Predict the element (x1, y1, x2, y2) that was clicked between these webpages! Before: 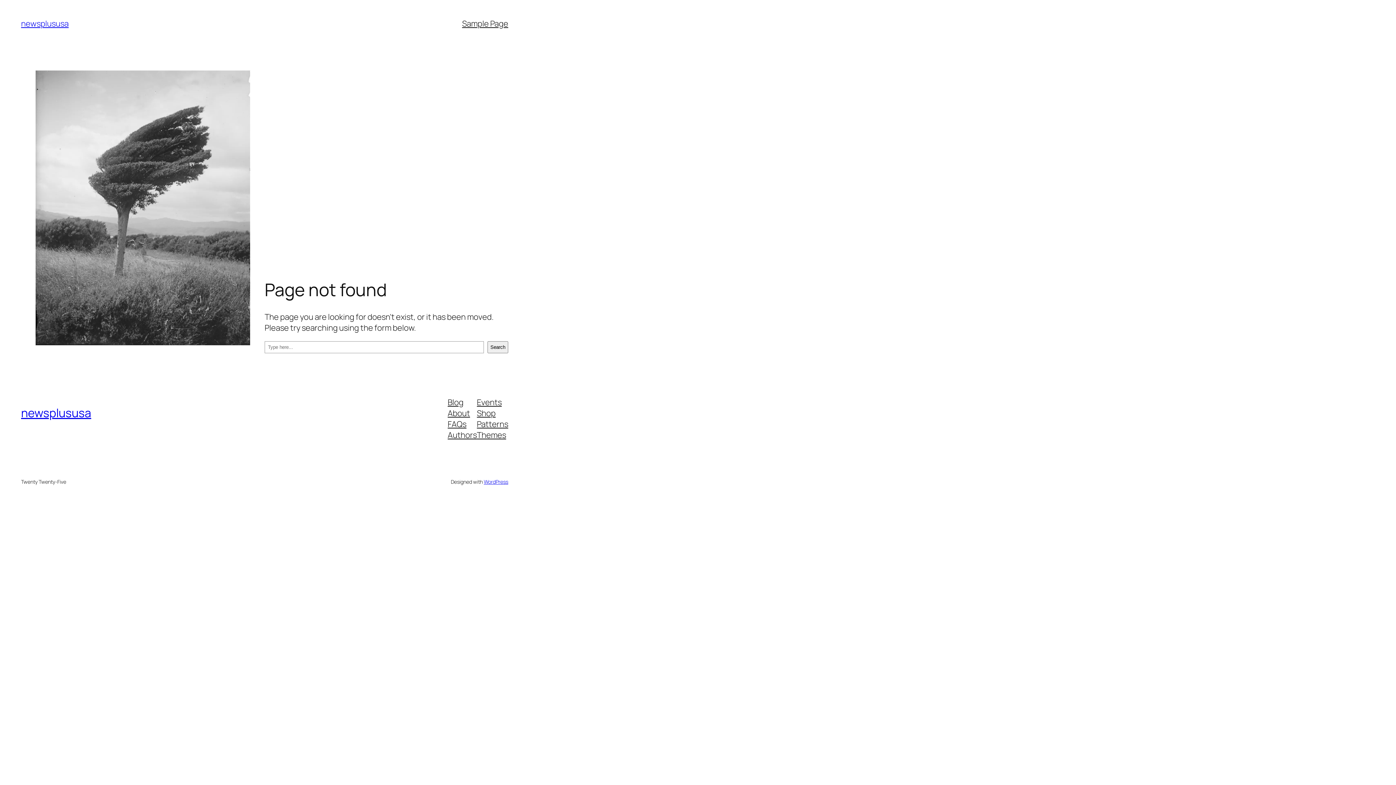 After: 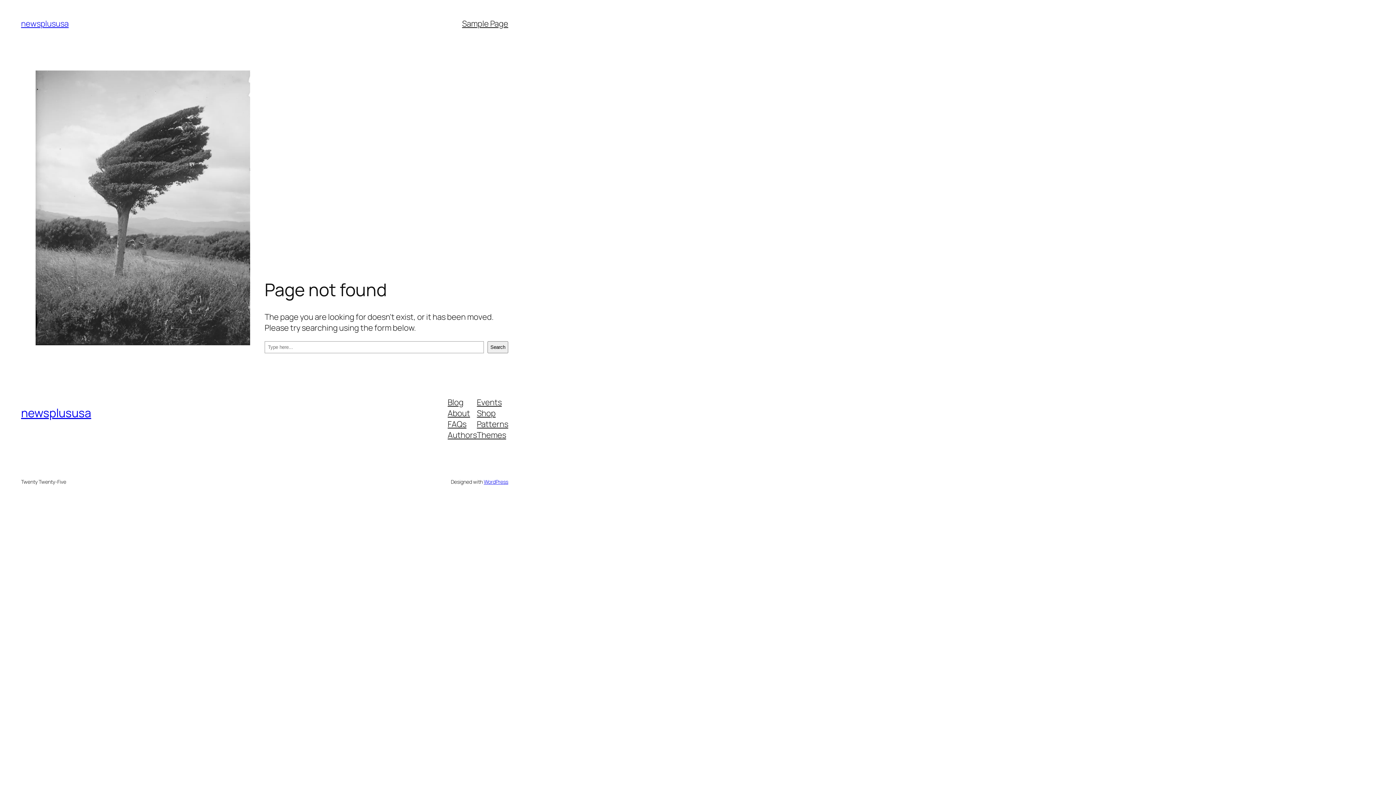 Action: label: About bbox: (447, 407, 470, 418)